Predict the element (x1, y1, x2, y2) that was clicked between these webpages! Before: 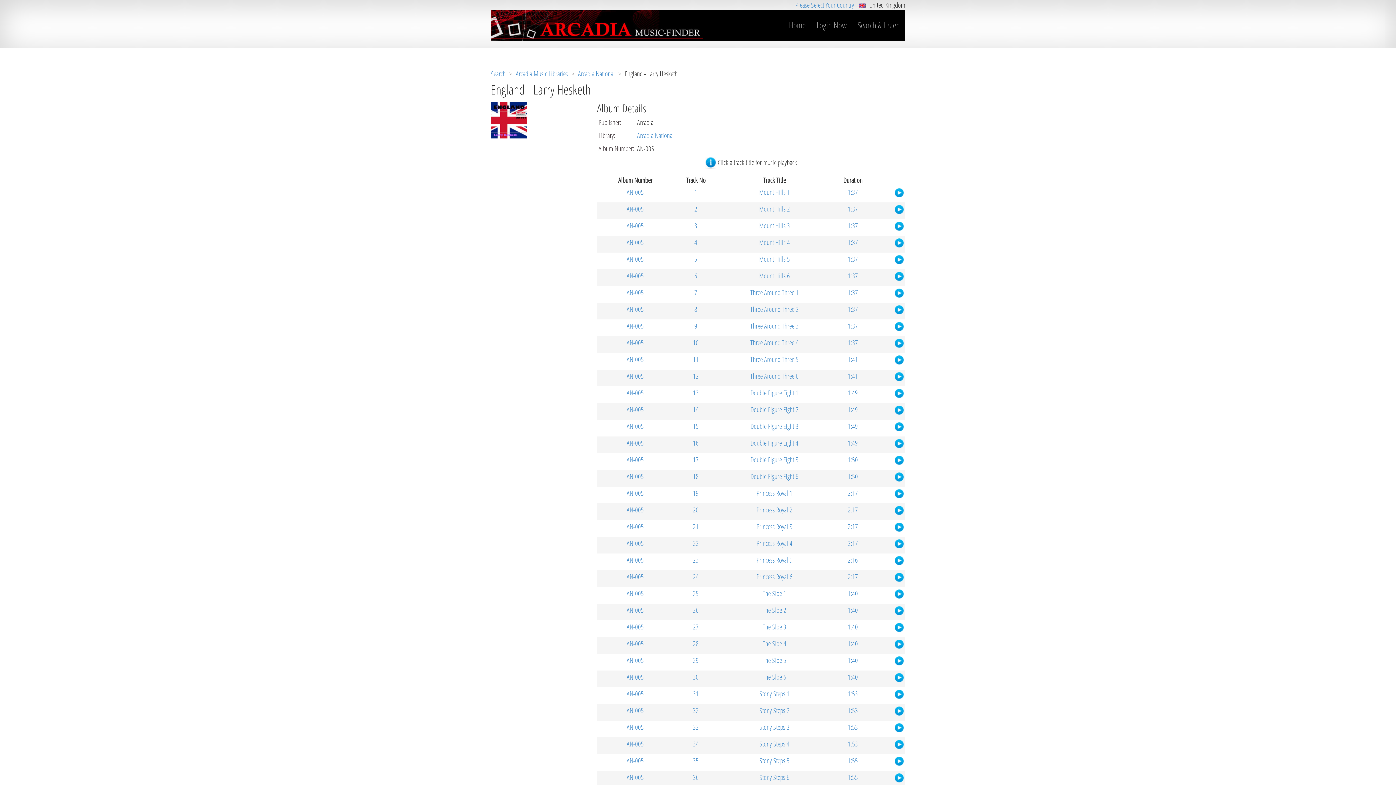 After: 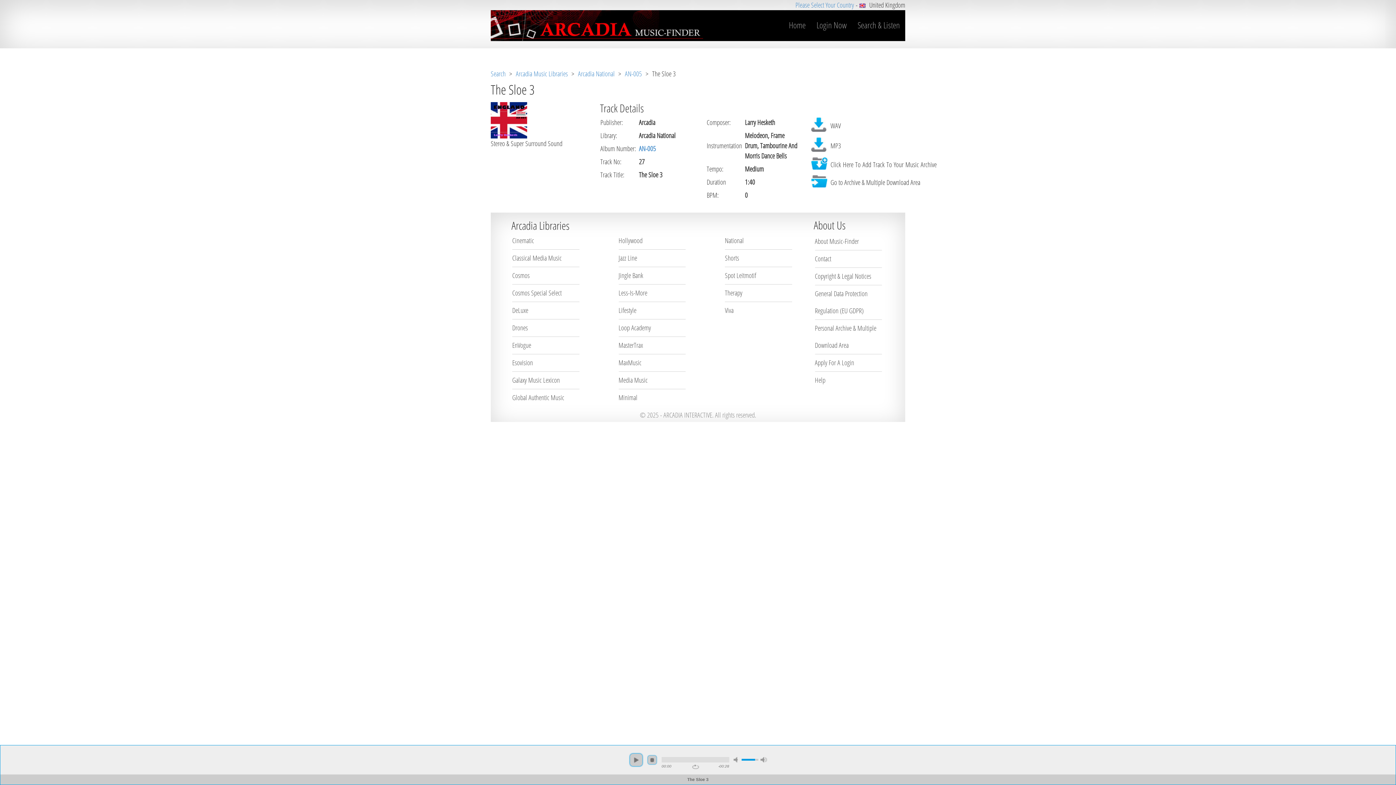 Action: bbox: (693, 622, 698, 632) label: 27